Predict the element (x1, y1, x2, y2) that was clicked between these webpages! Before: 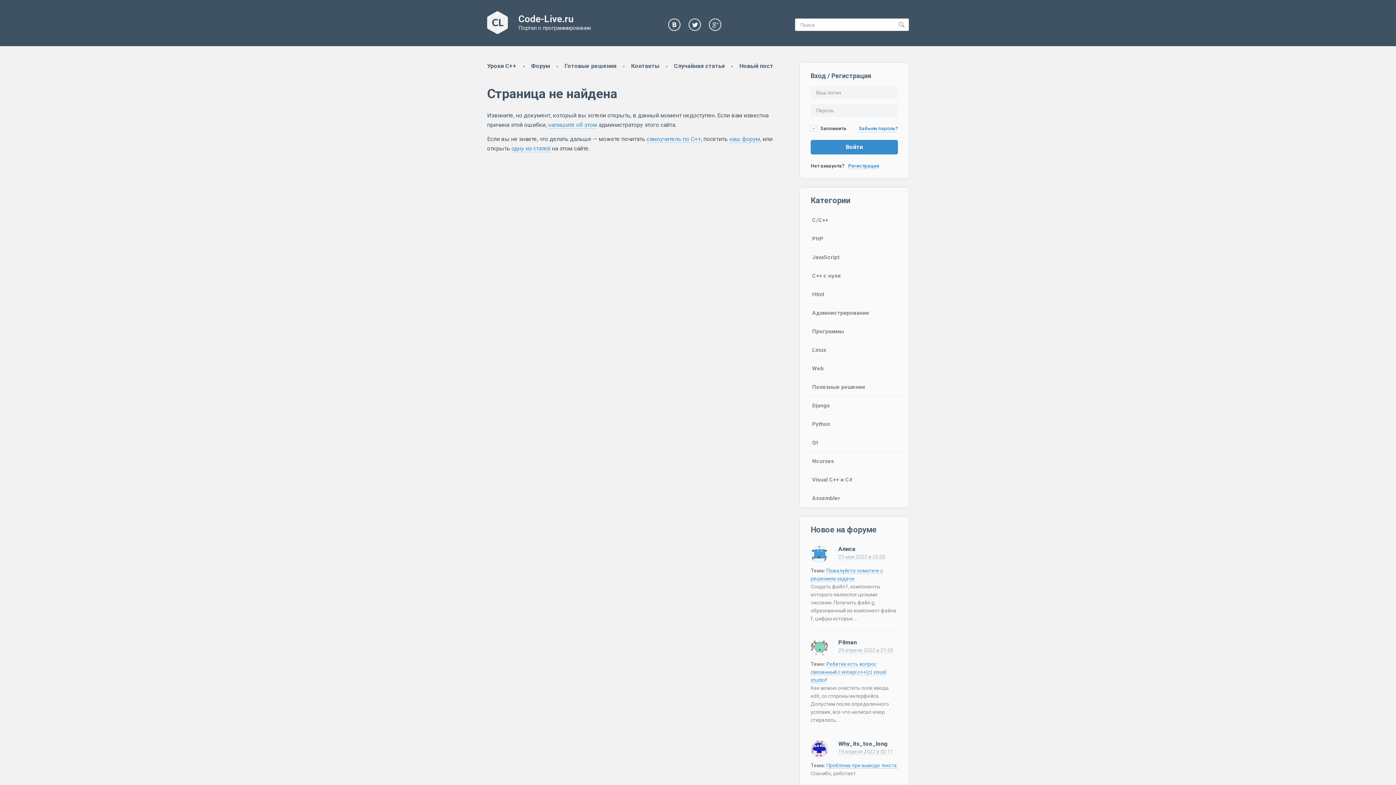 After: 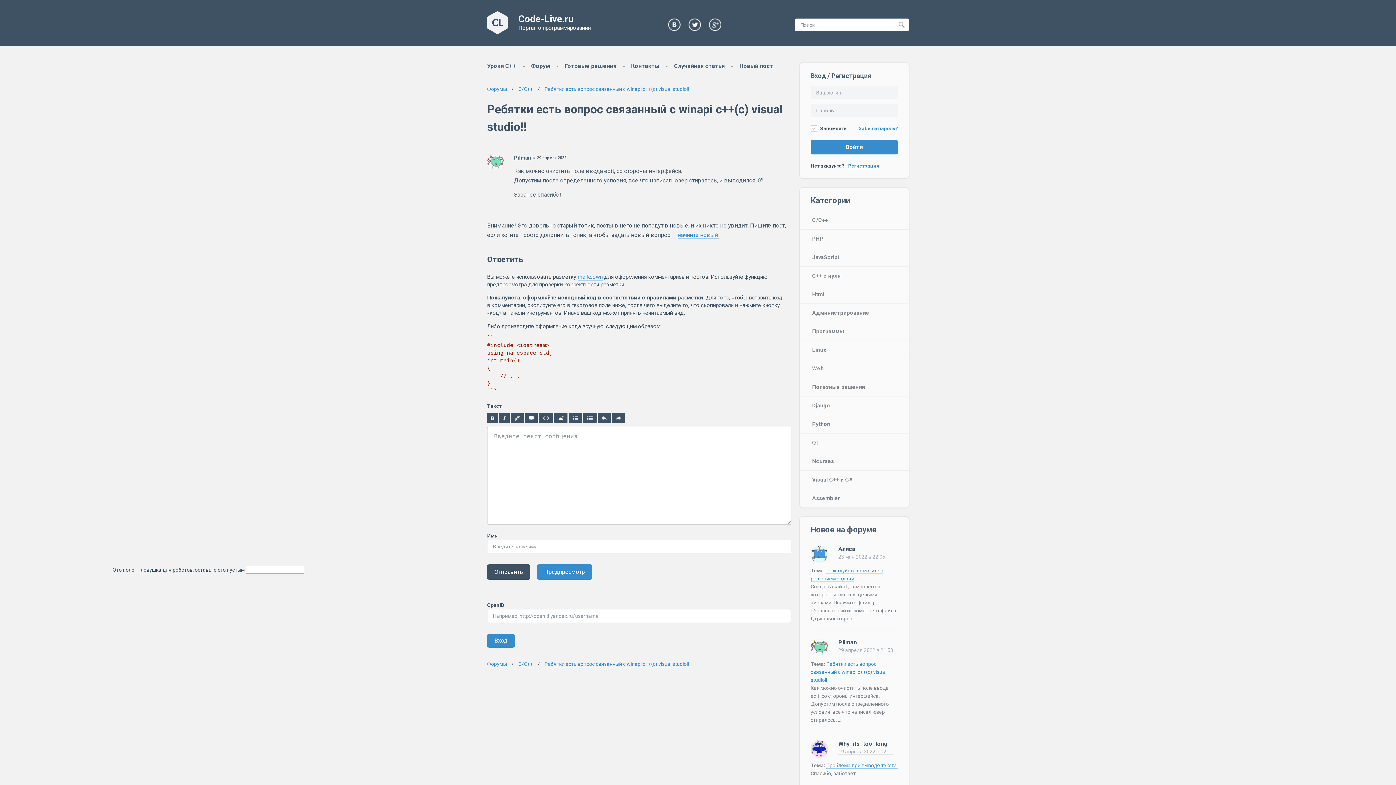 Action: label: Ребятки есть вопрос связанный с winapi c++(c) visual studio!! bbox: (810, 661, 886, 683)